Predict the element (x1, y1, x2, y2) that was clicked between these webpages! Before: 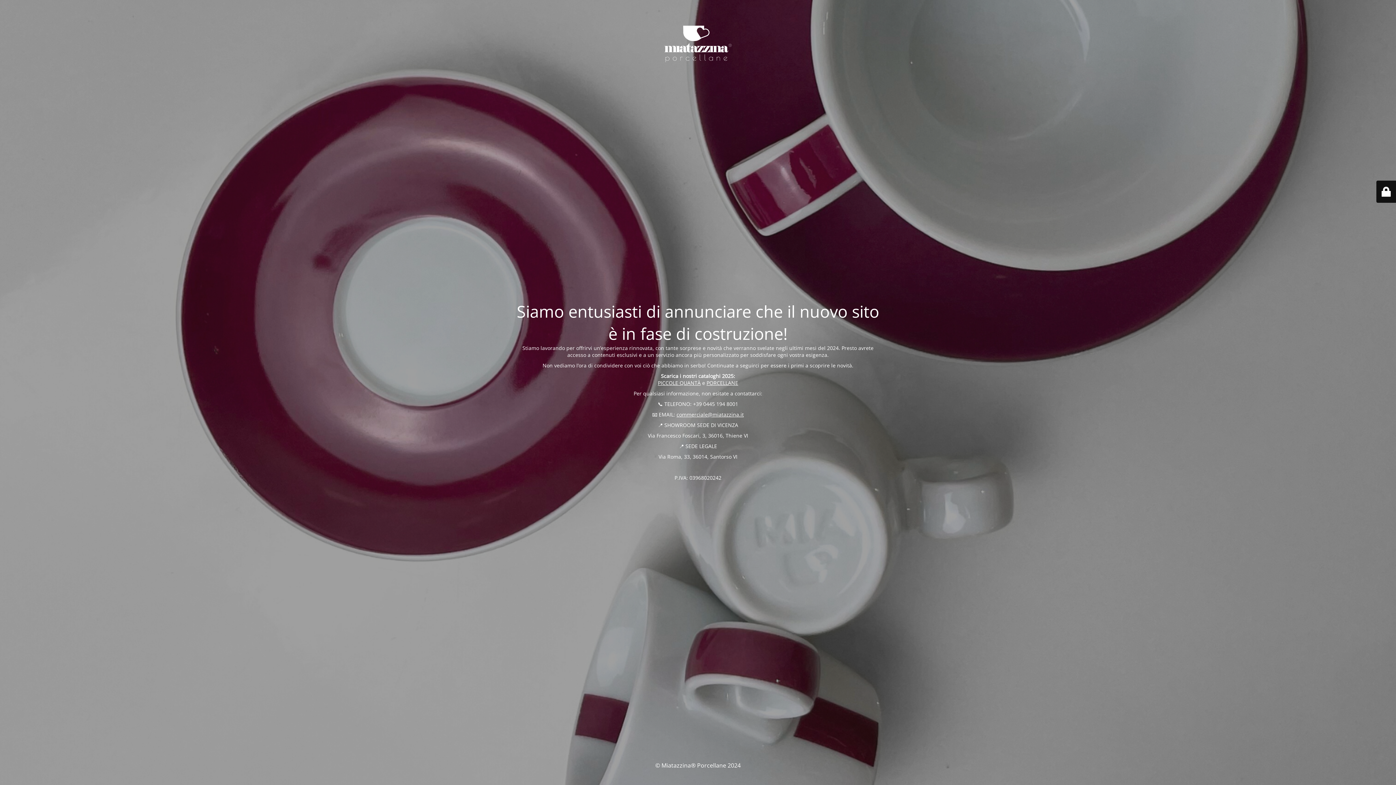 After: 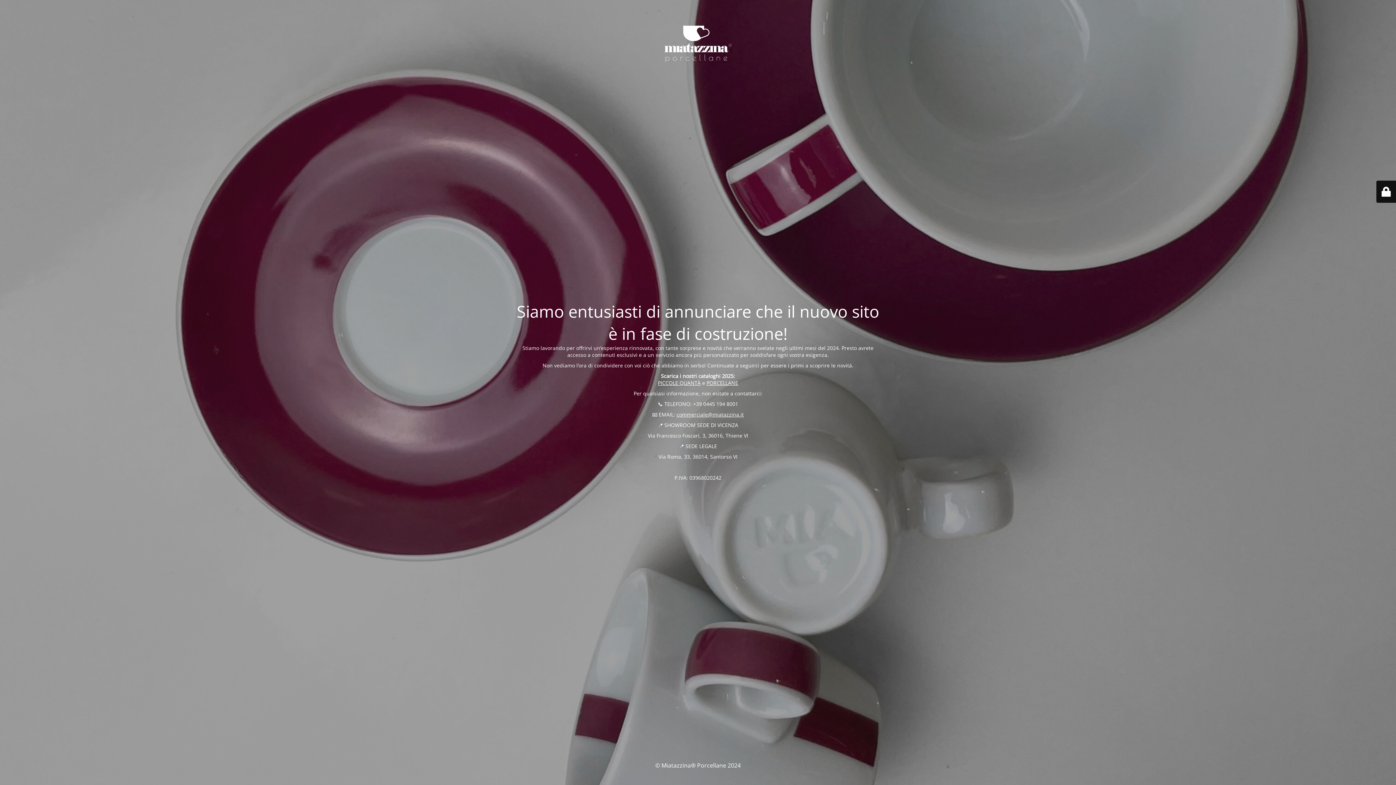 Action: label: PICCOLE QUANTÀ bbox: (658, 379, 700, 386)